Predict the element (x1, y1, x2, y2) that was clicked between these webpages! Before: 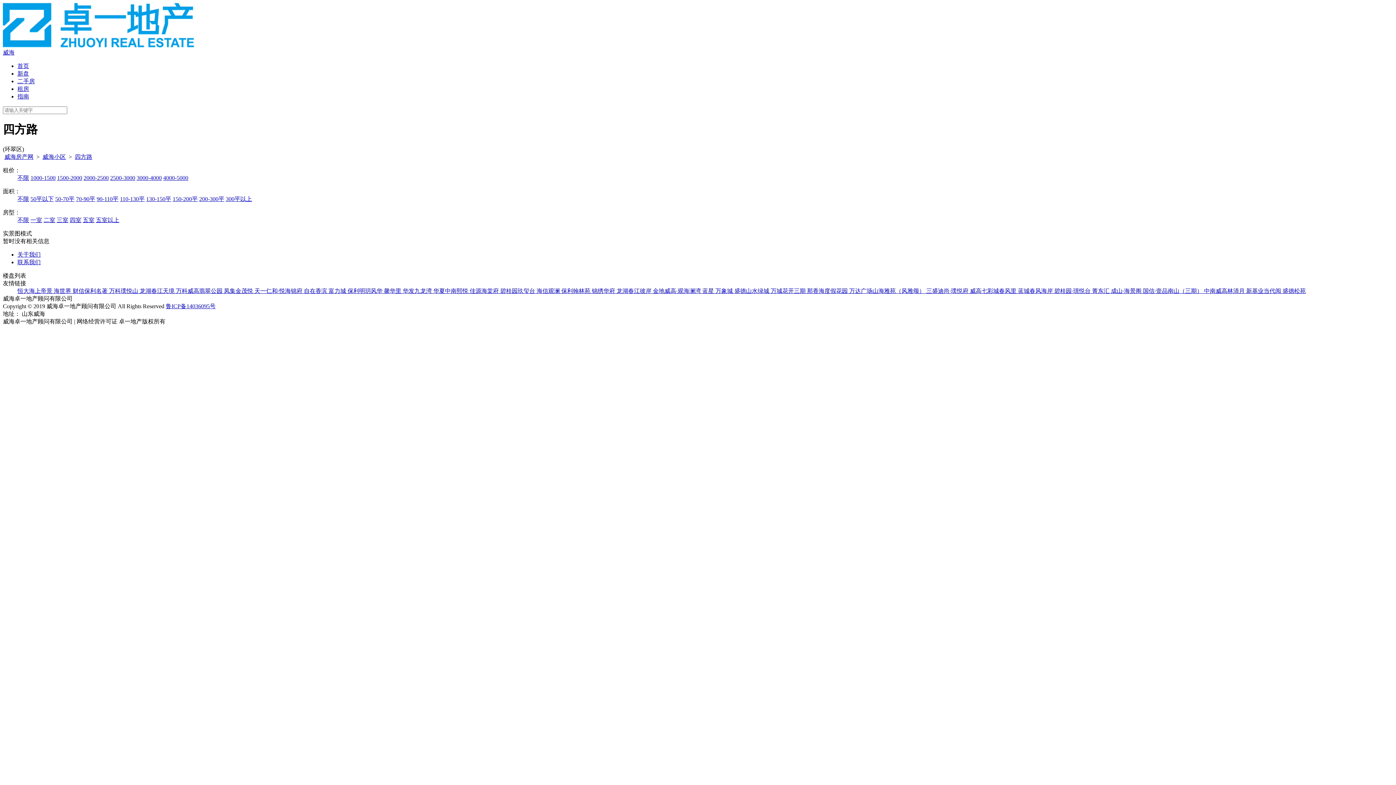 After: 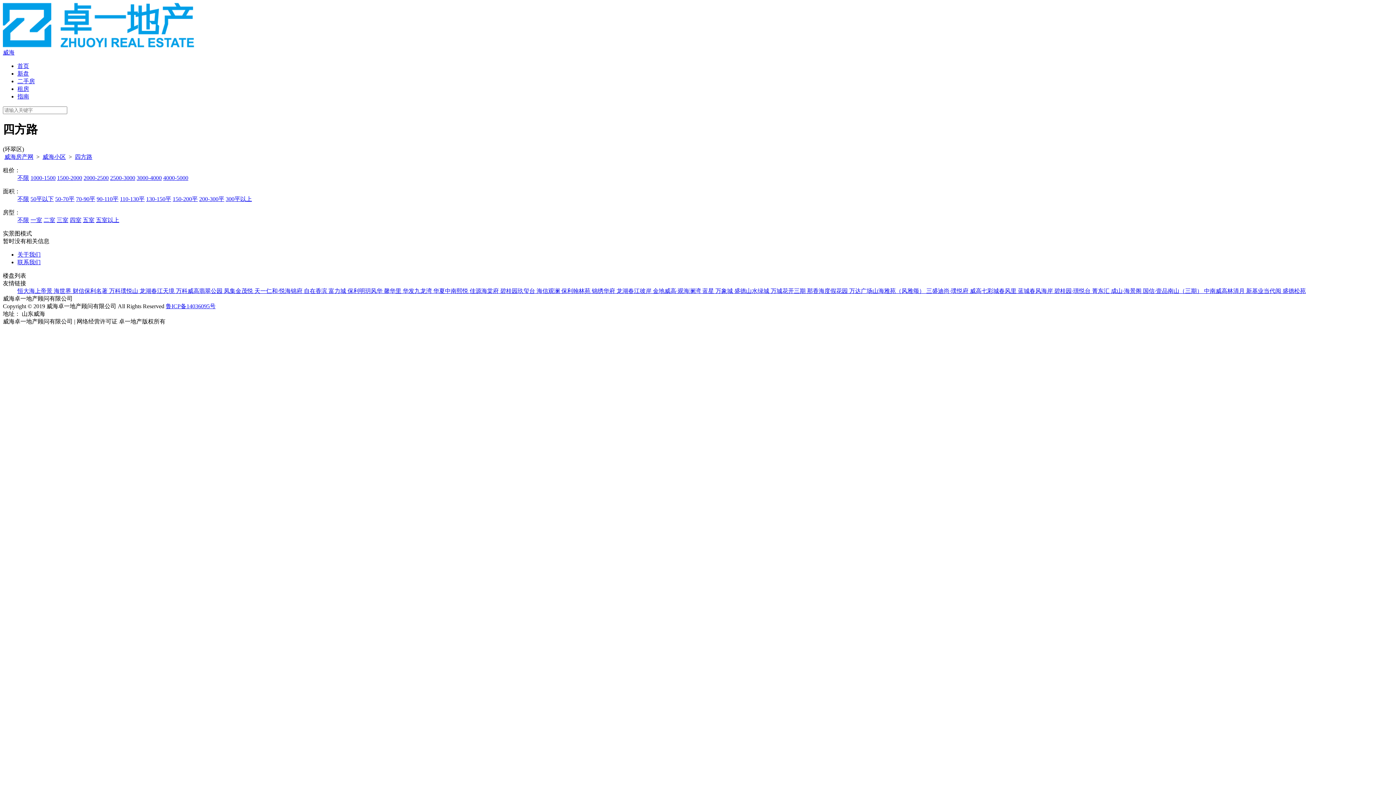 Action: bbox: (347, 287, 384, 294) label: 保利明玥风华 